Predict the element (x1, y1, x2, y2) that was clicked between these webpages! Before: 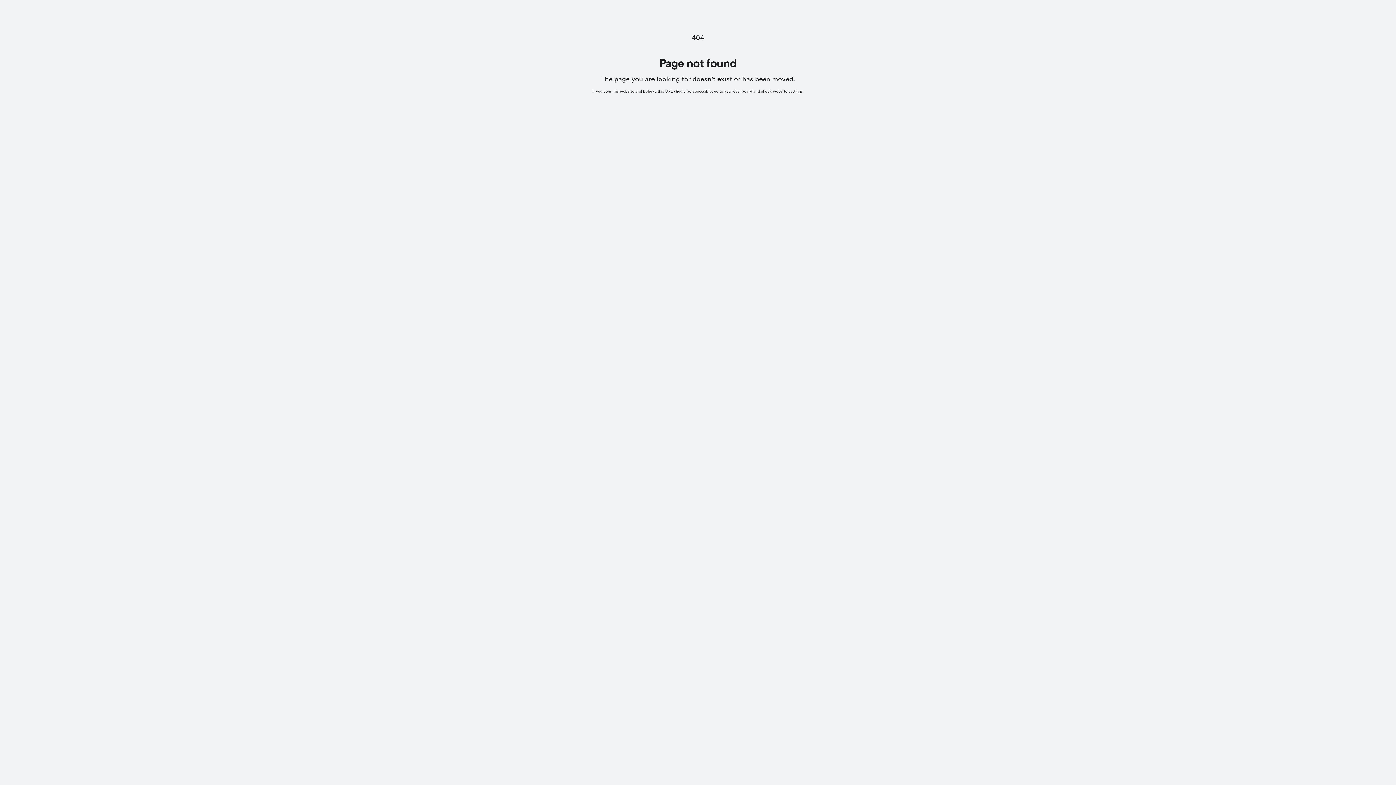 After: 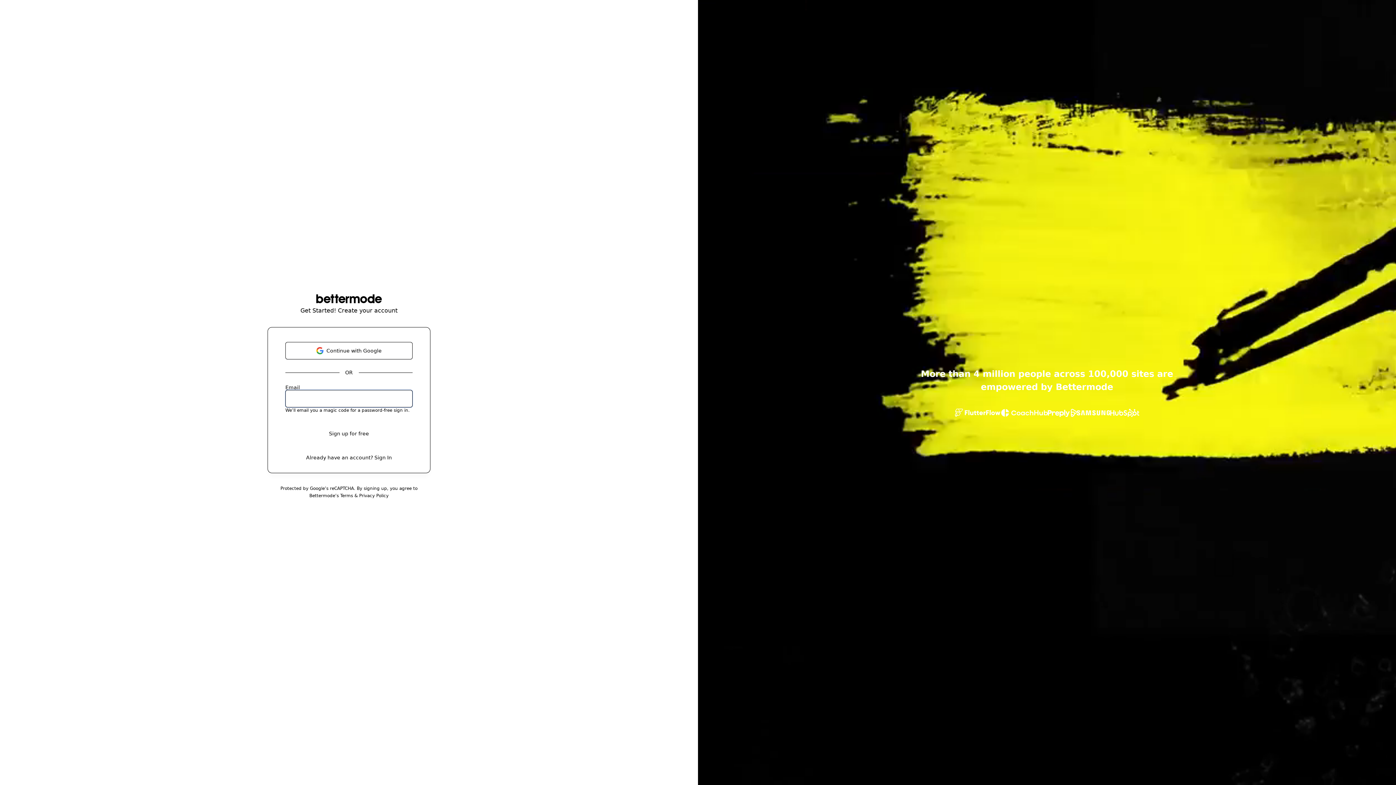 Action: label: go to your dashboard and check website settings bbox: (714, 89, 802, 93)